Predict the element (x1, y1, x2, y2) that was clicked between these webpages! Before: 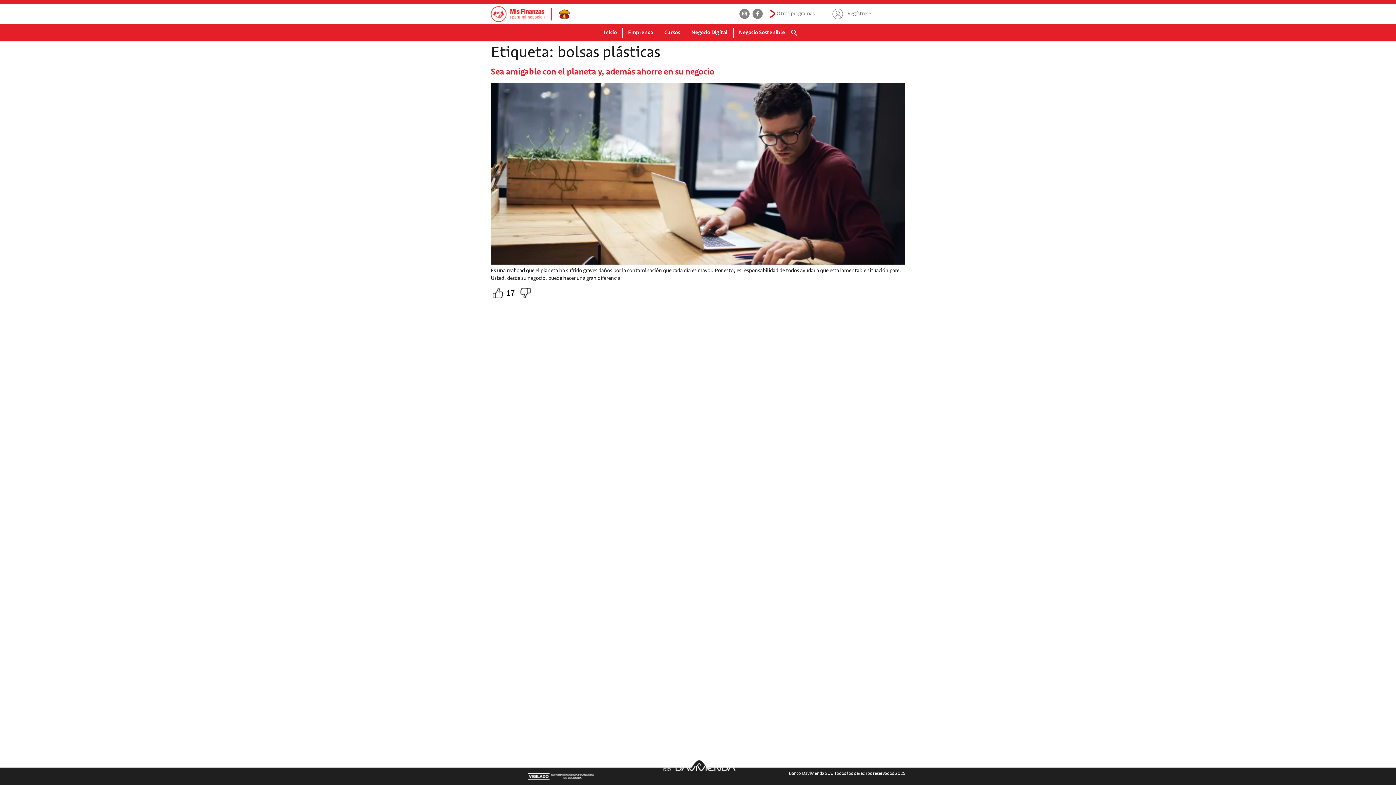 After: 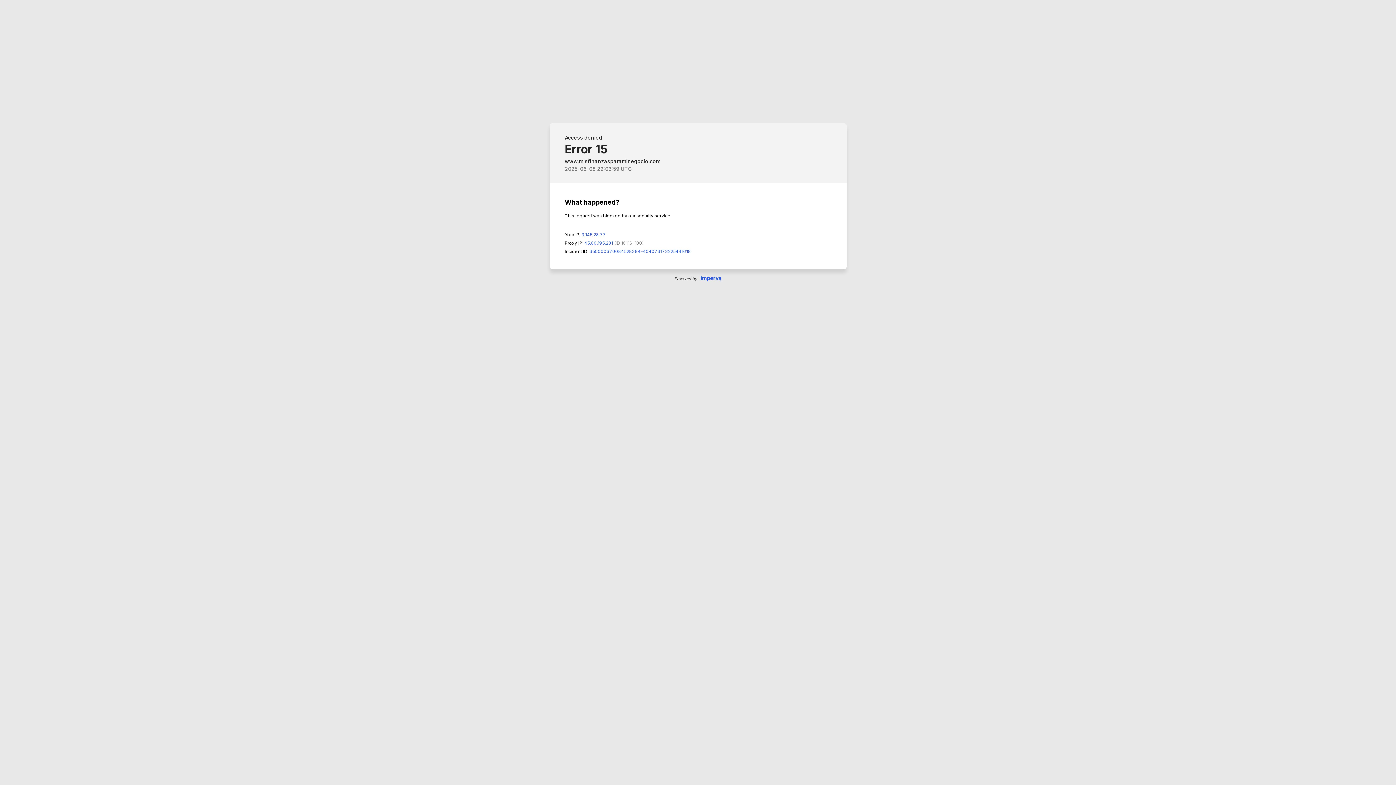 Action: bbox: (490, 5, 590, 22)